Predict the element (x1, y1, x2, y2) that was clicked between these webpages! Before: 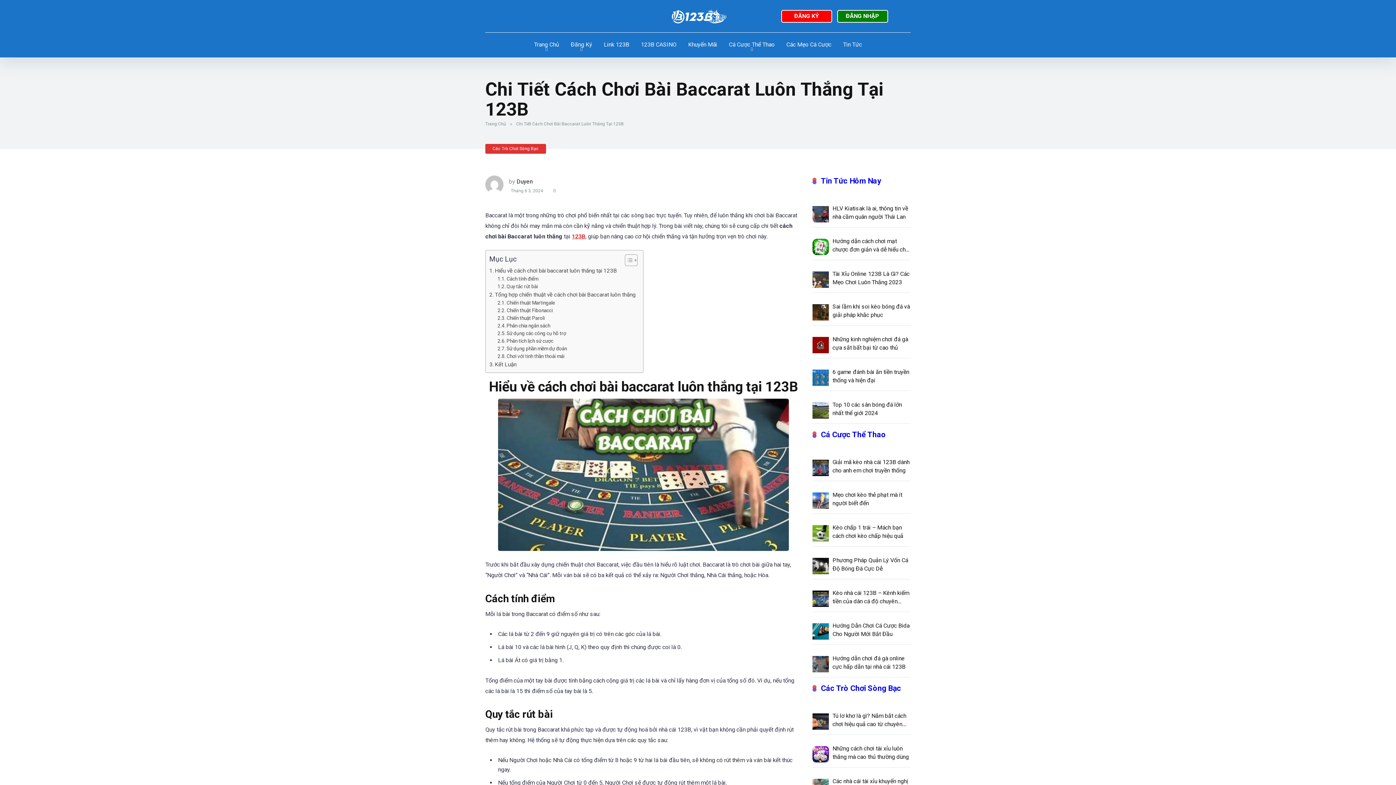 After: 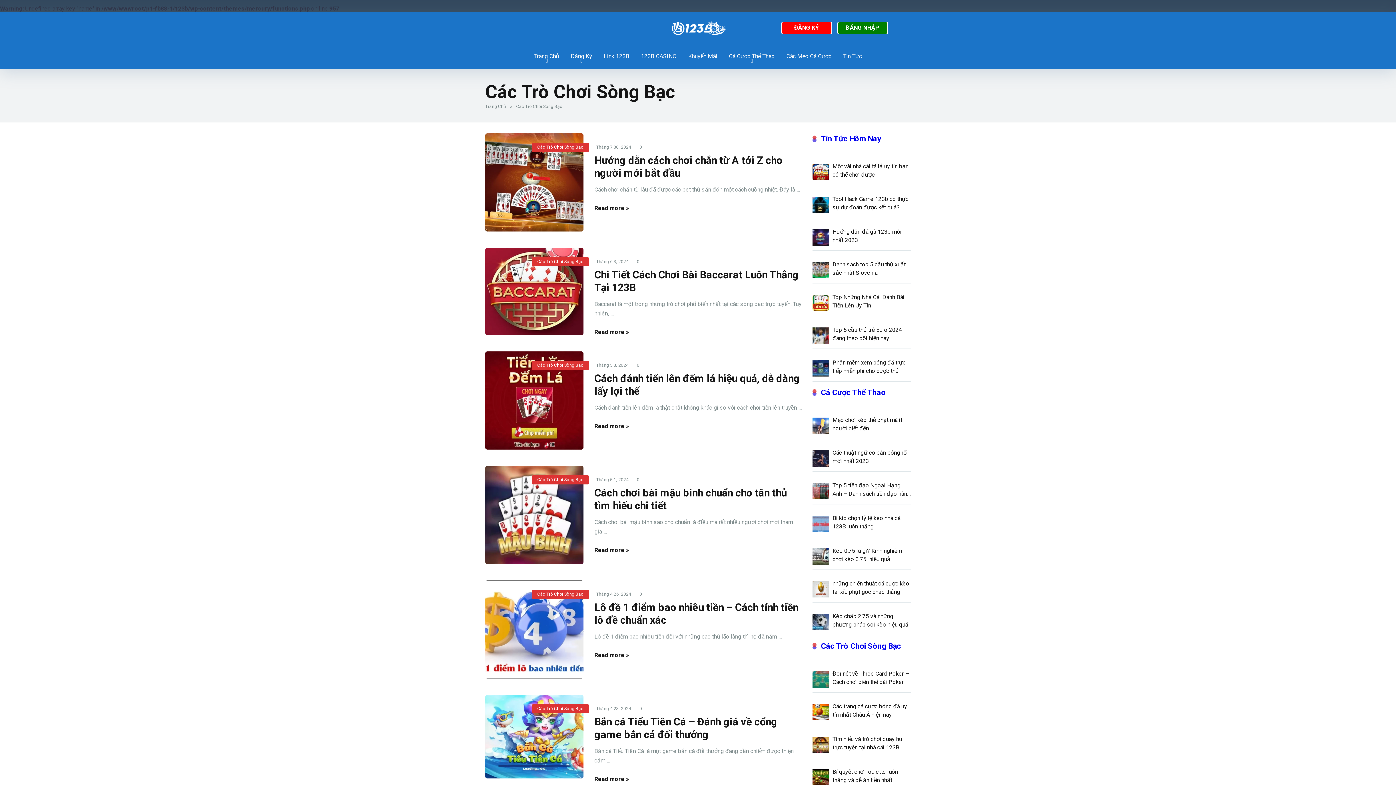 Action: bbox: (821, 684, 901, 693) label: Các Trò Chơi Sòng Bạc